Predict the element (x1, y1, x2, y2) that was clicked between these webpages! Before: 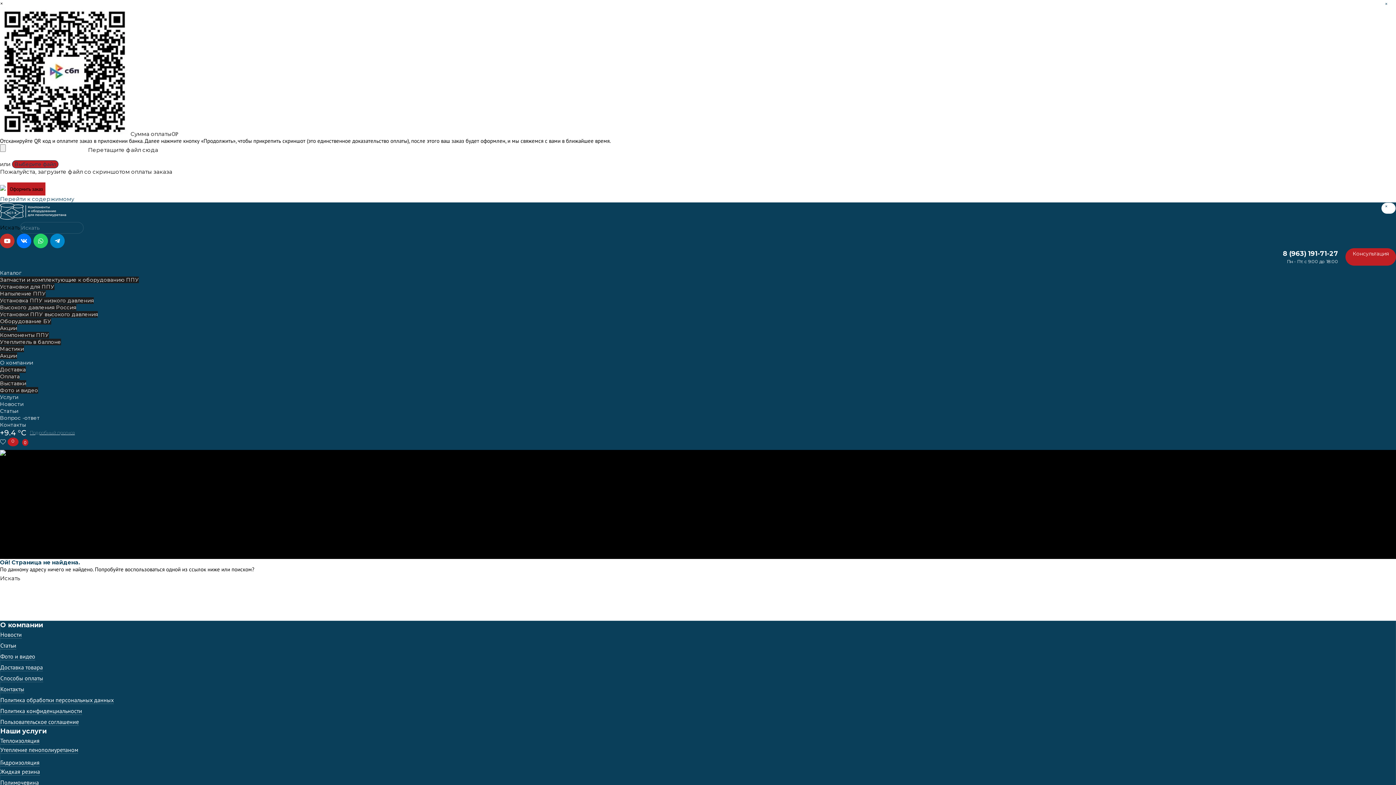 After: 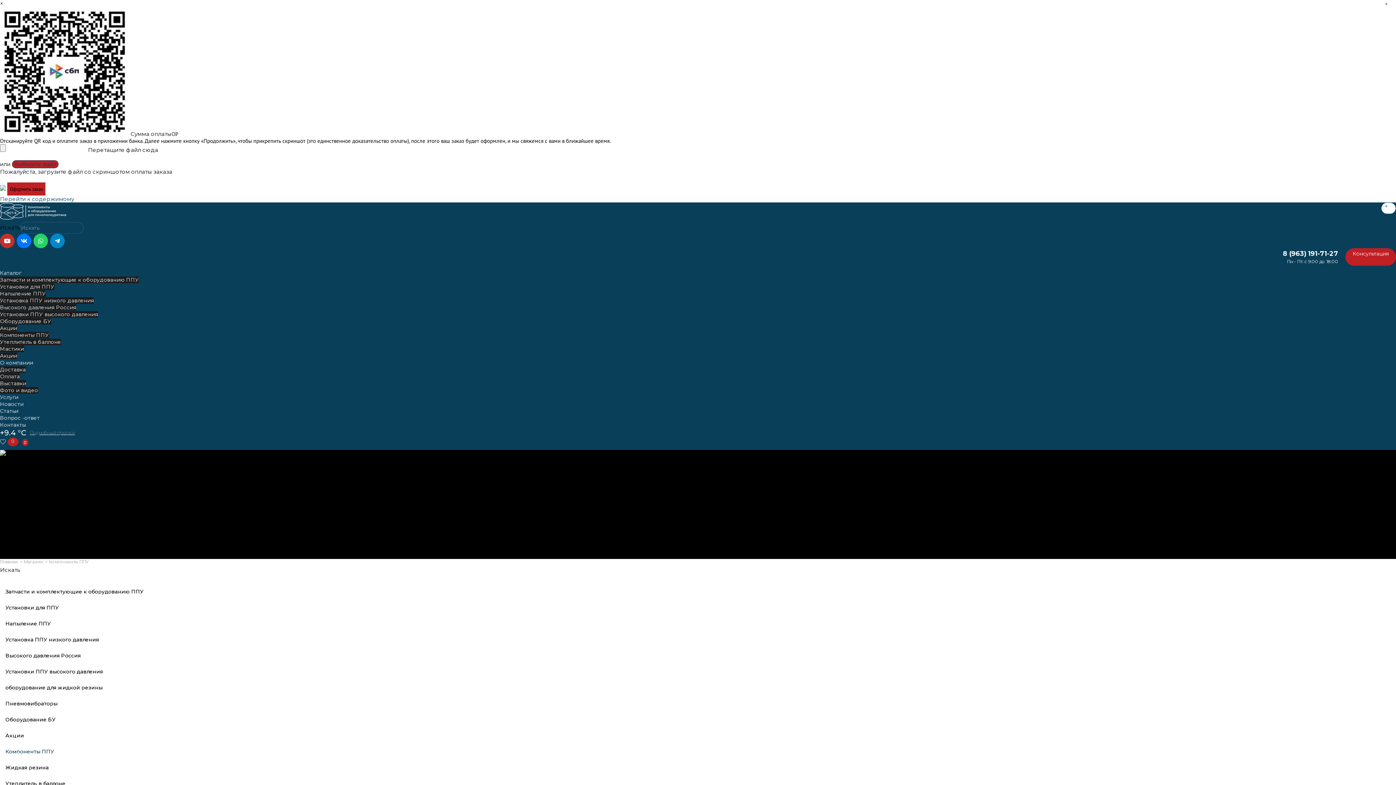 Action: bbox: (0, 332, 48, 338) label: Компоненты ППУ